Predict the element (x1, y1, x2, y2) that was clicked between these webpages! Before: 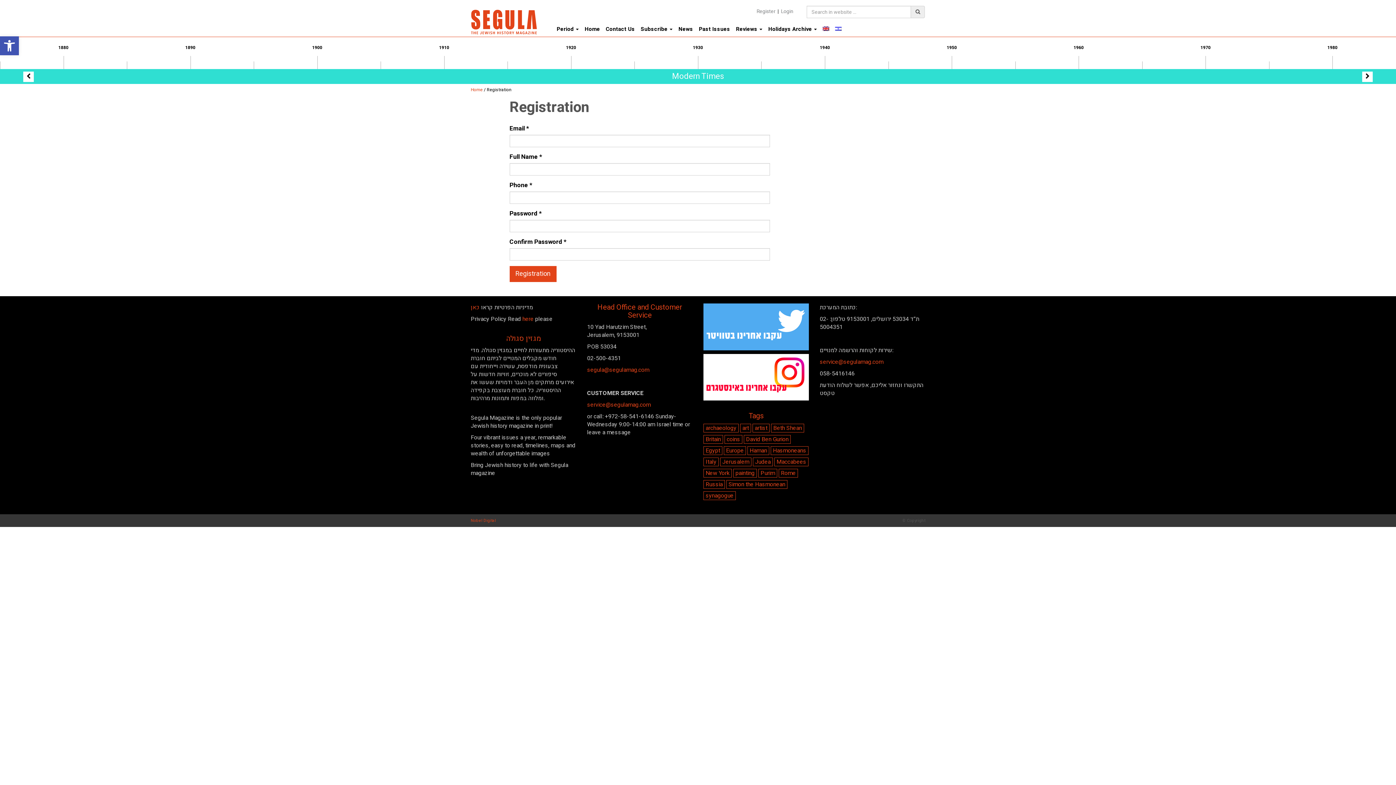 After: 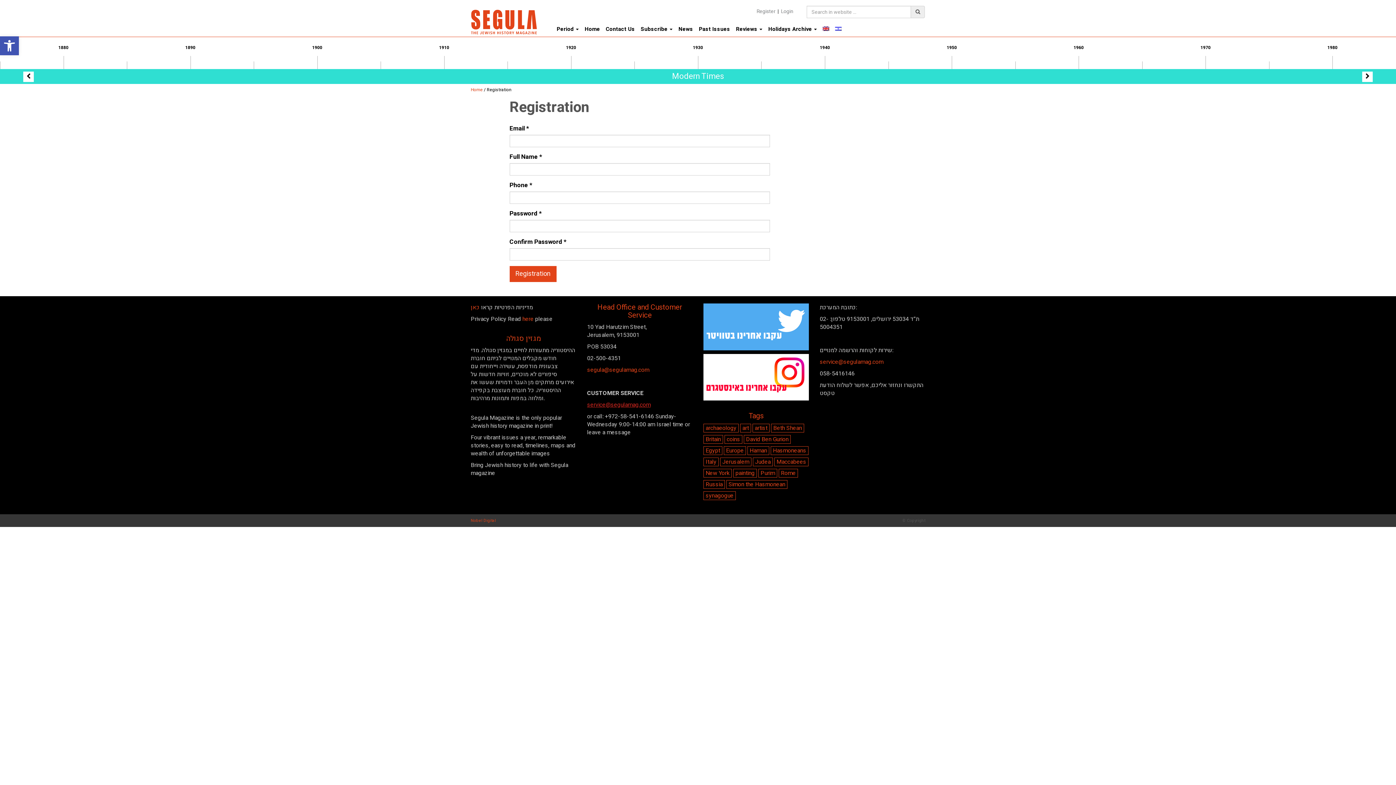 Action: label: service@segulamag.com bbox: (587, 400, 650, 409)